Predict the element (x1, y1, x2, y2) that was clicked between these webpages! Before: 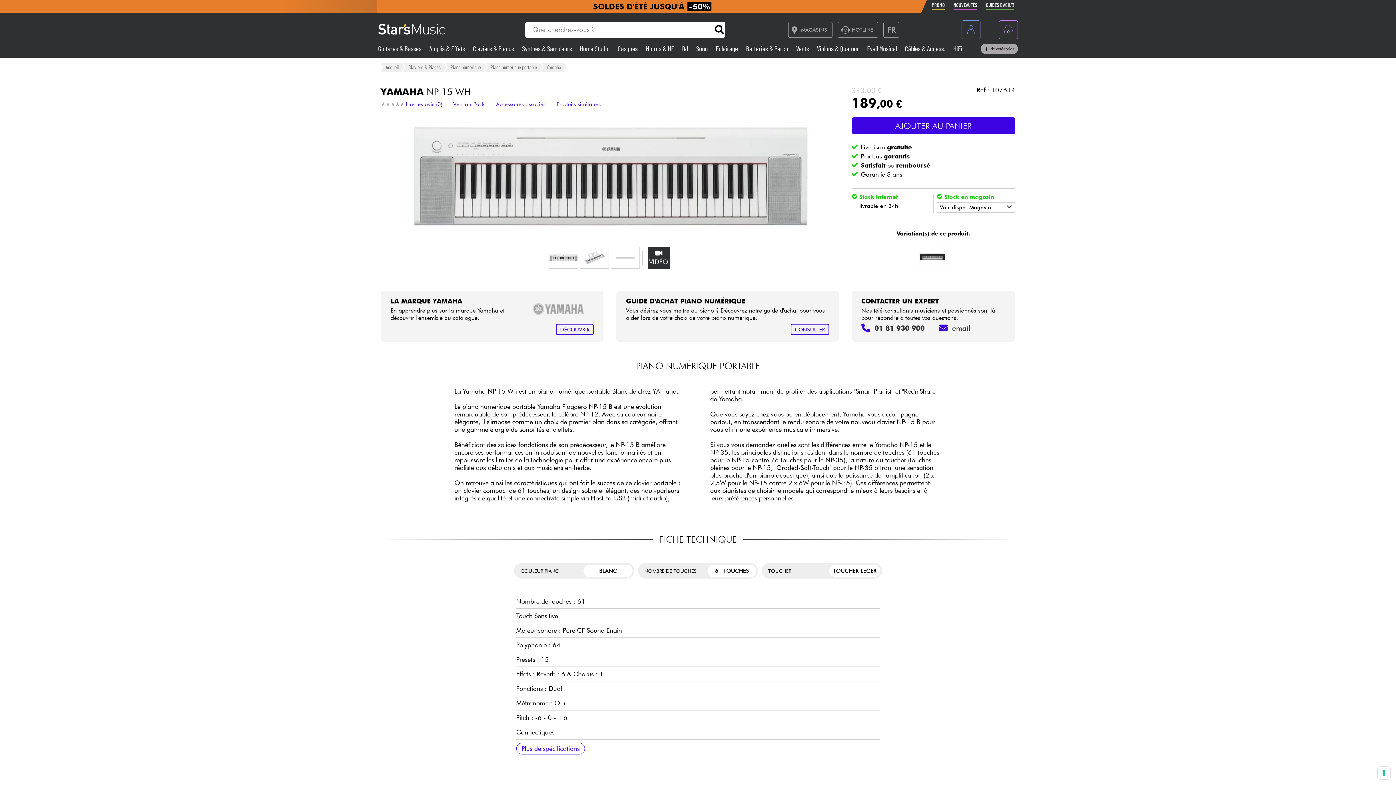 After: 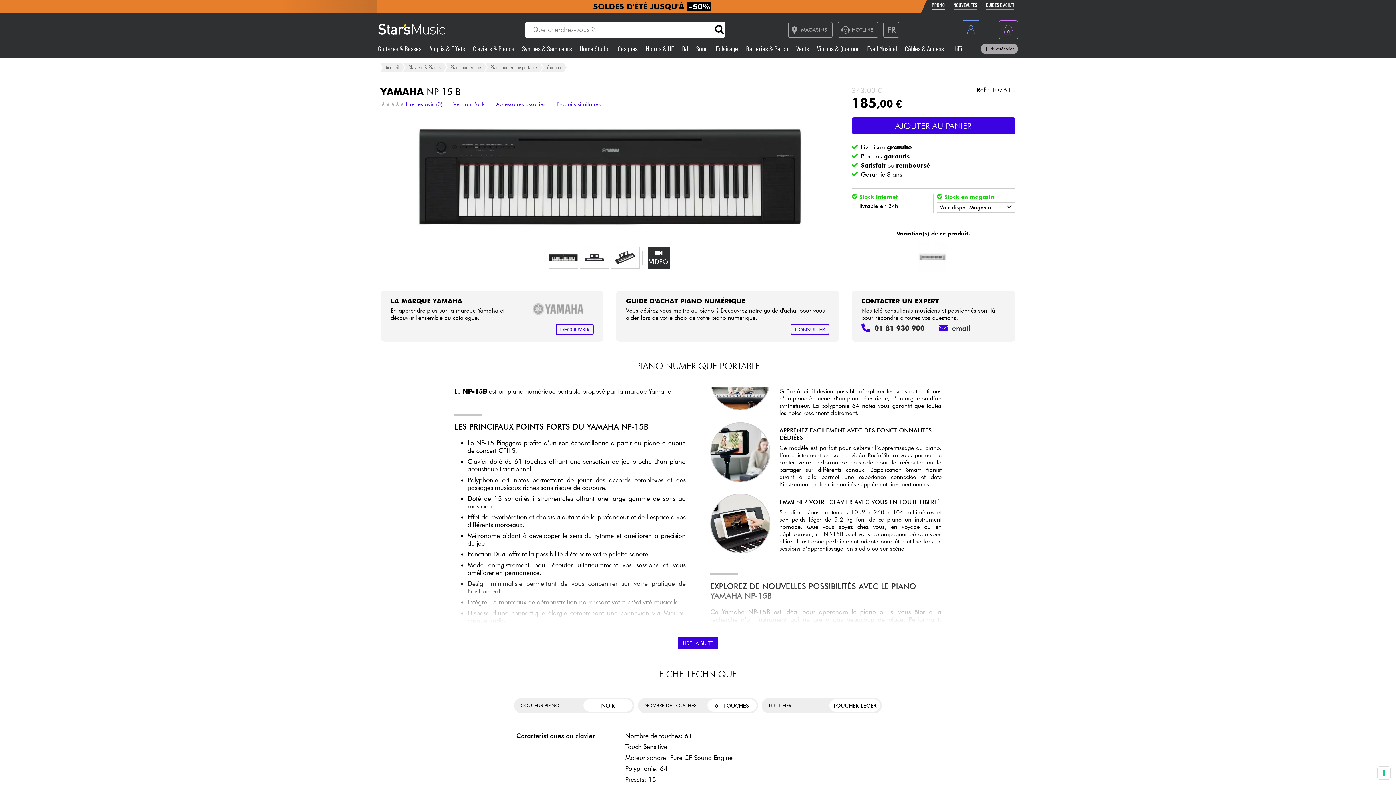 Action: bbox: (908, 242, 956, 271)